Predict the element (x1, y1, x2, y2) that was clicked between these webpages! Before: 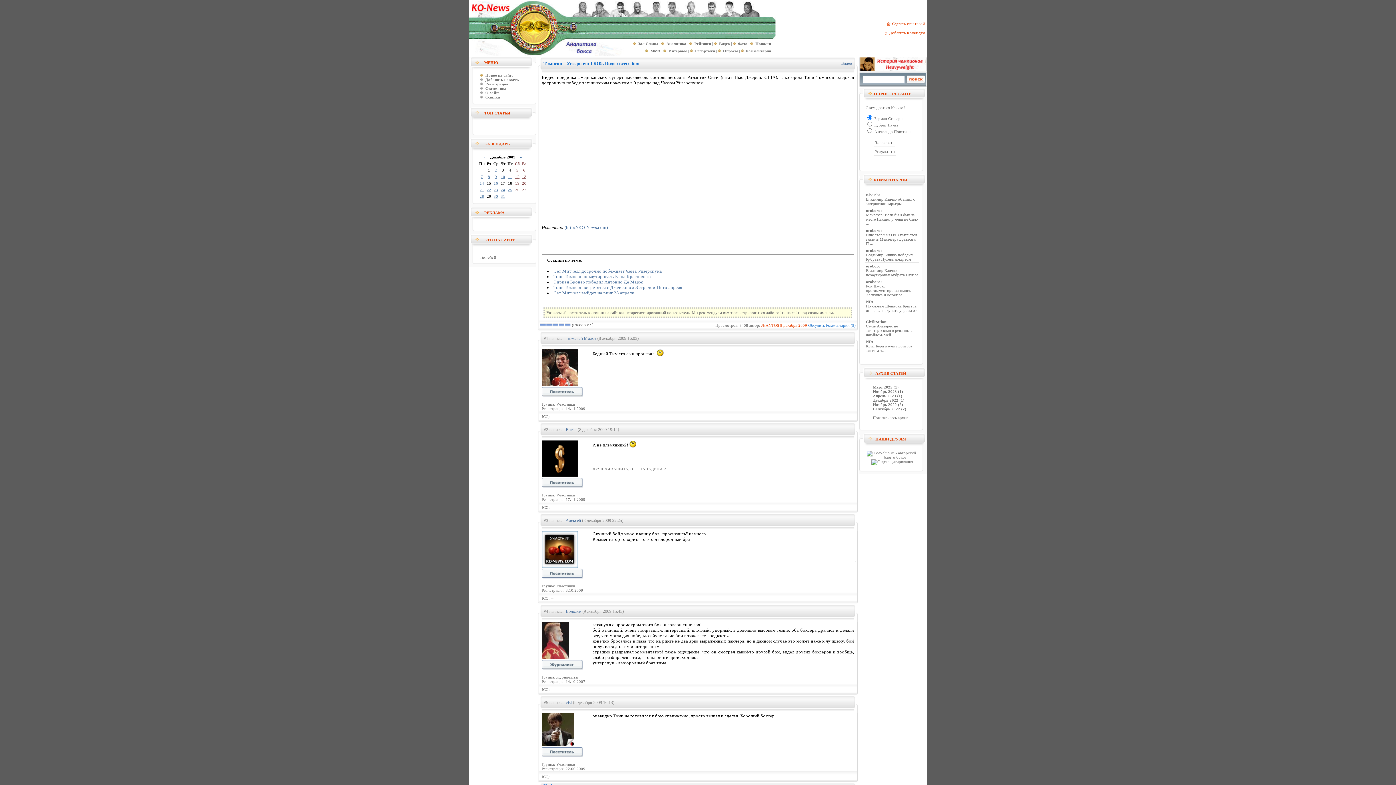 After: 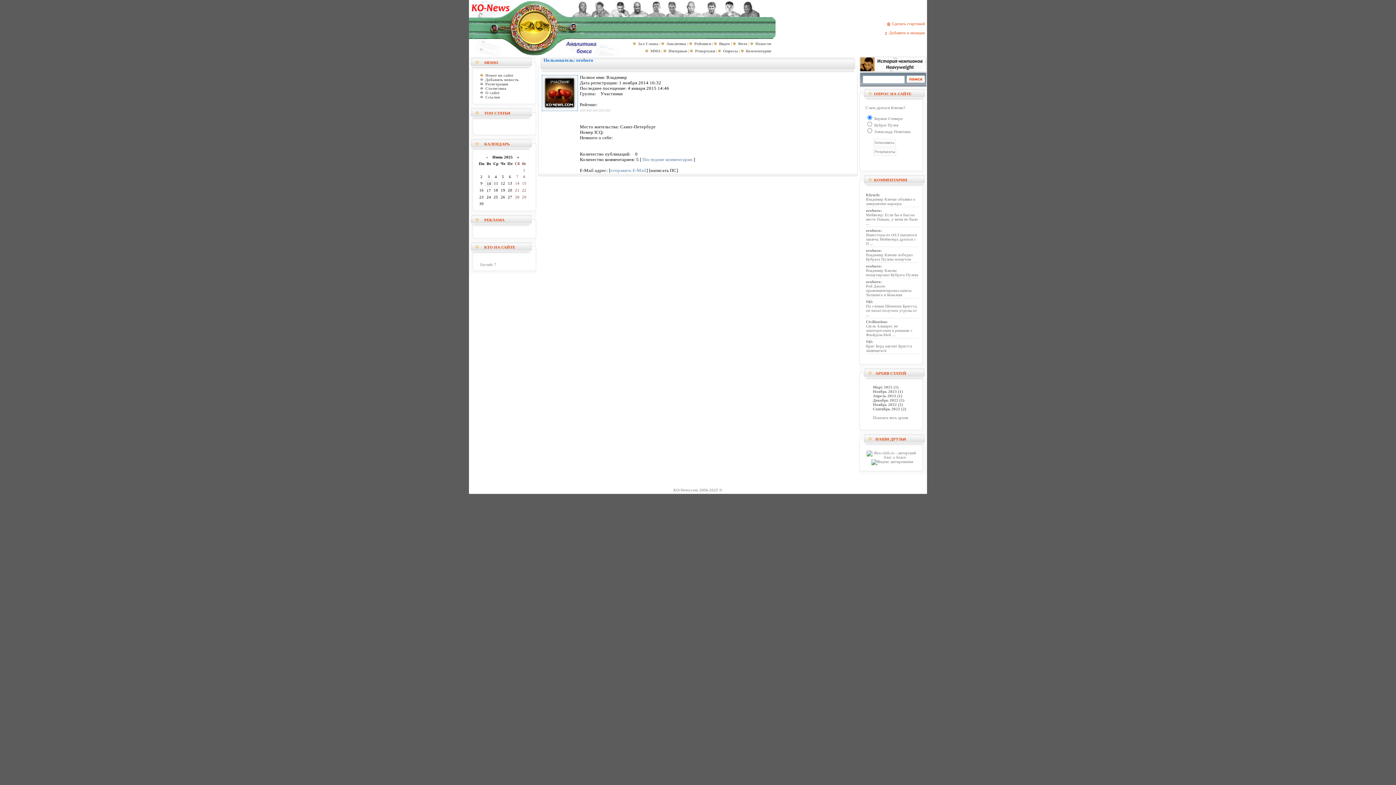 Action: label: oroboro bbox: (866, 228, 880, 232)